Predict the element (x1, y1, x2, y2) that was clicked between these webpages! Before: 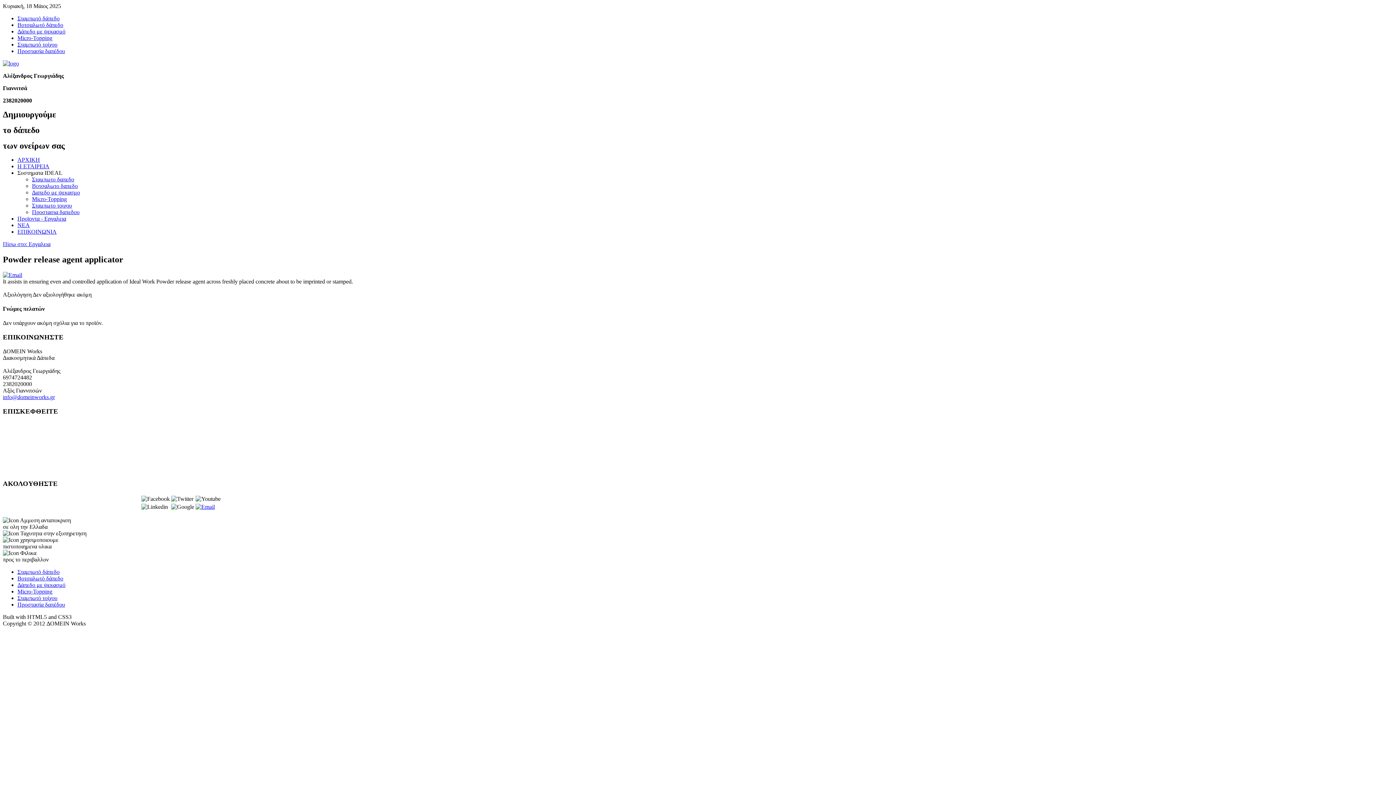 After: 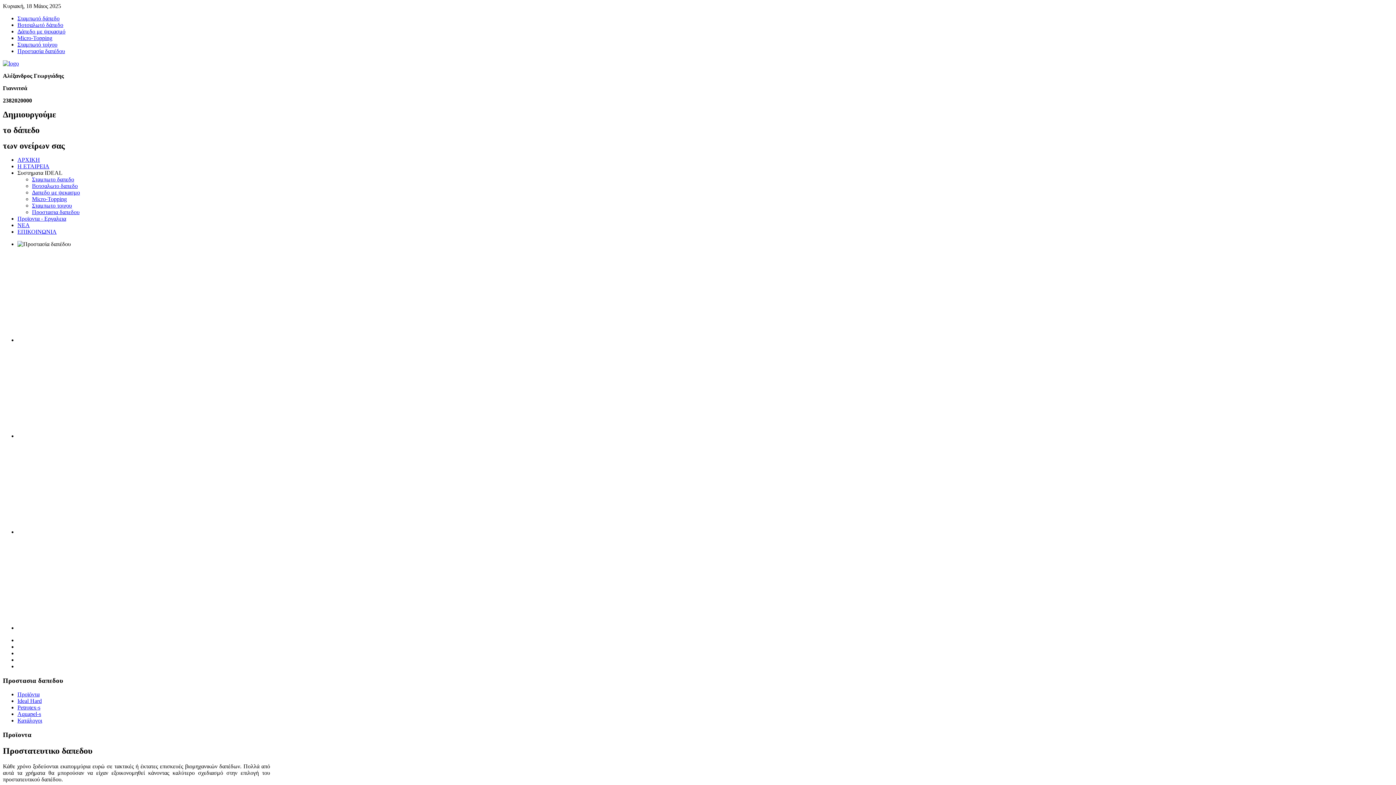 Action: bbox: (17, 48, 65, 54) label: Προστασία δαπέδου